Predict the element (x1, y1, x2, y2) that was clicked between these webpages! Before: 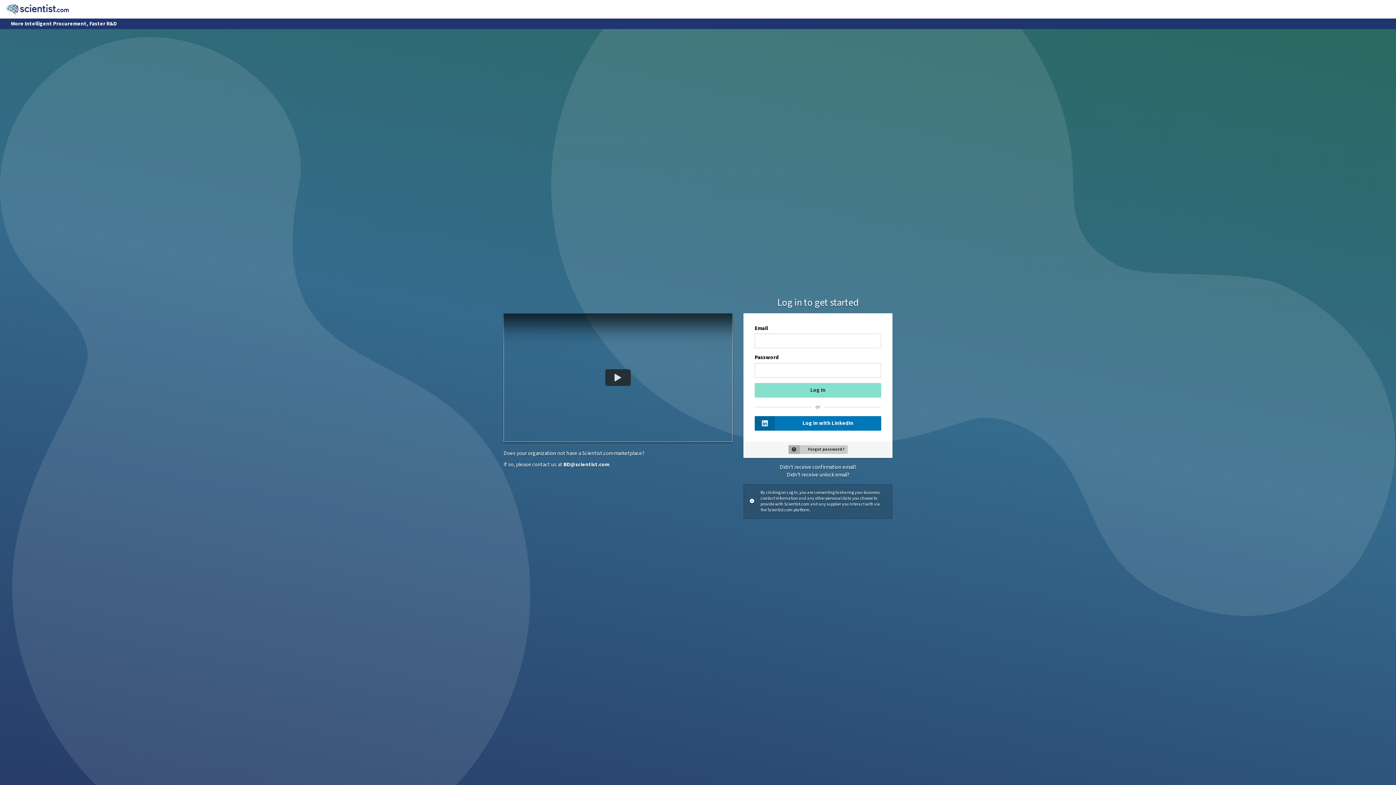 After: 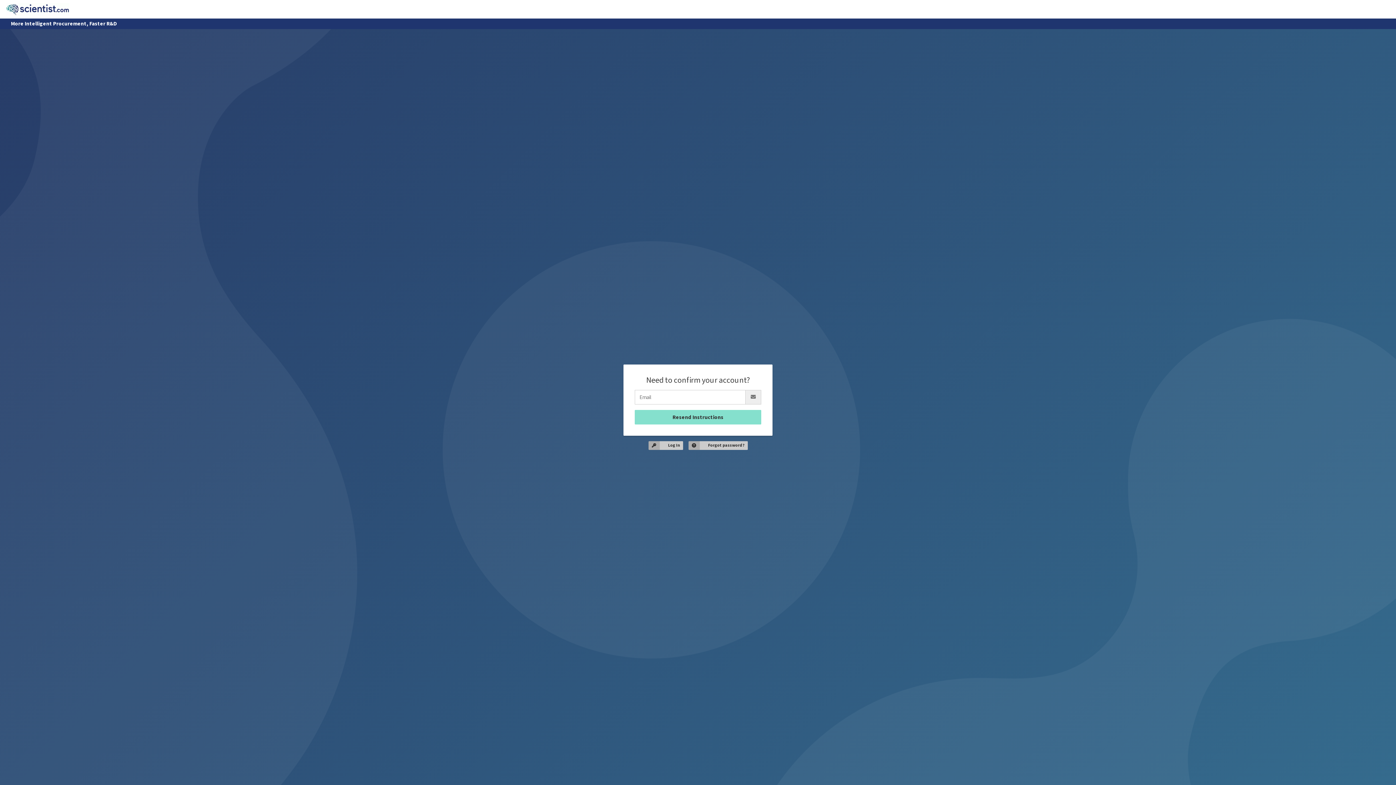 Action: label: Didn't receive confirmation email? bbox: (779, 463, 856, 471)